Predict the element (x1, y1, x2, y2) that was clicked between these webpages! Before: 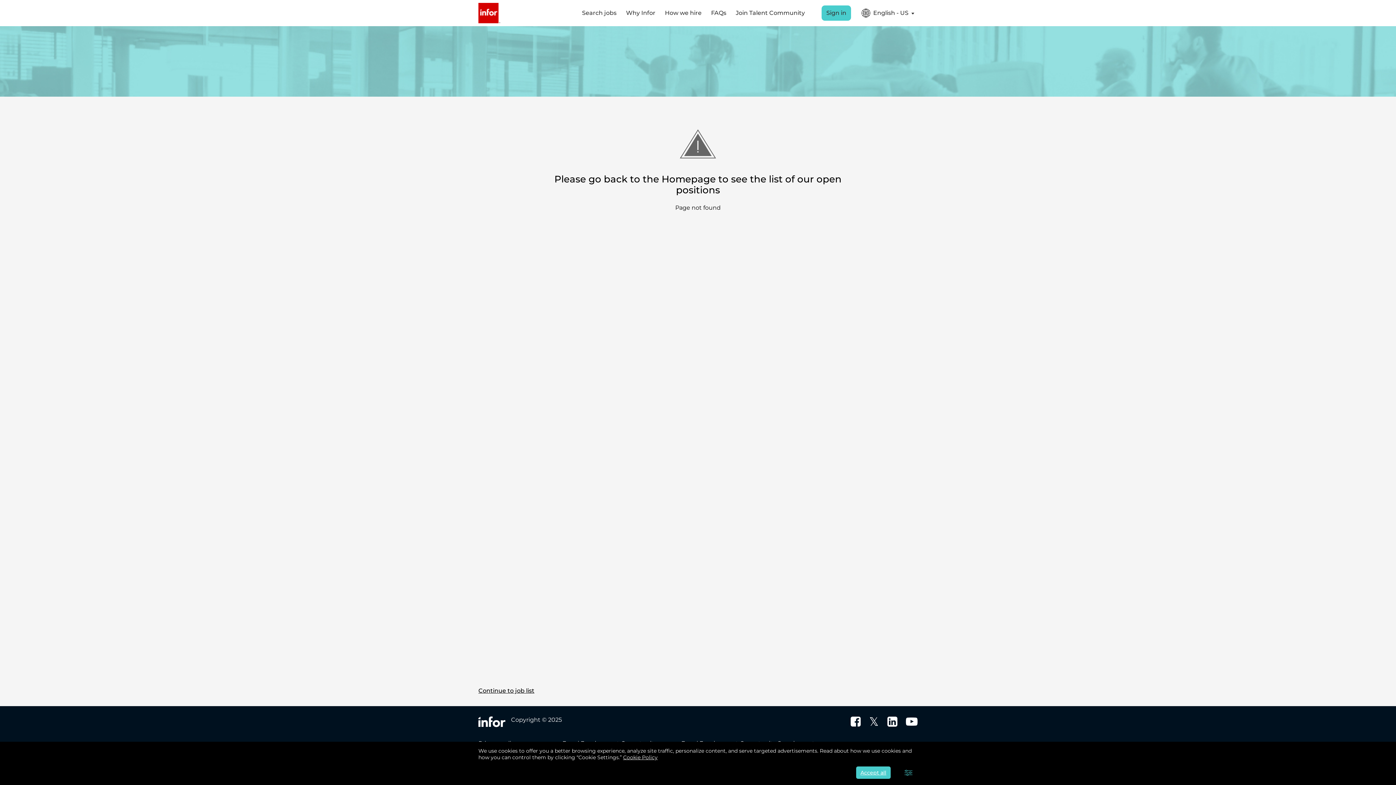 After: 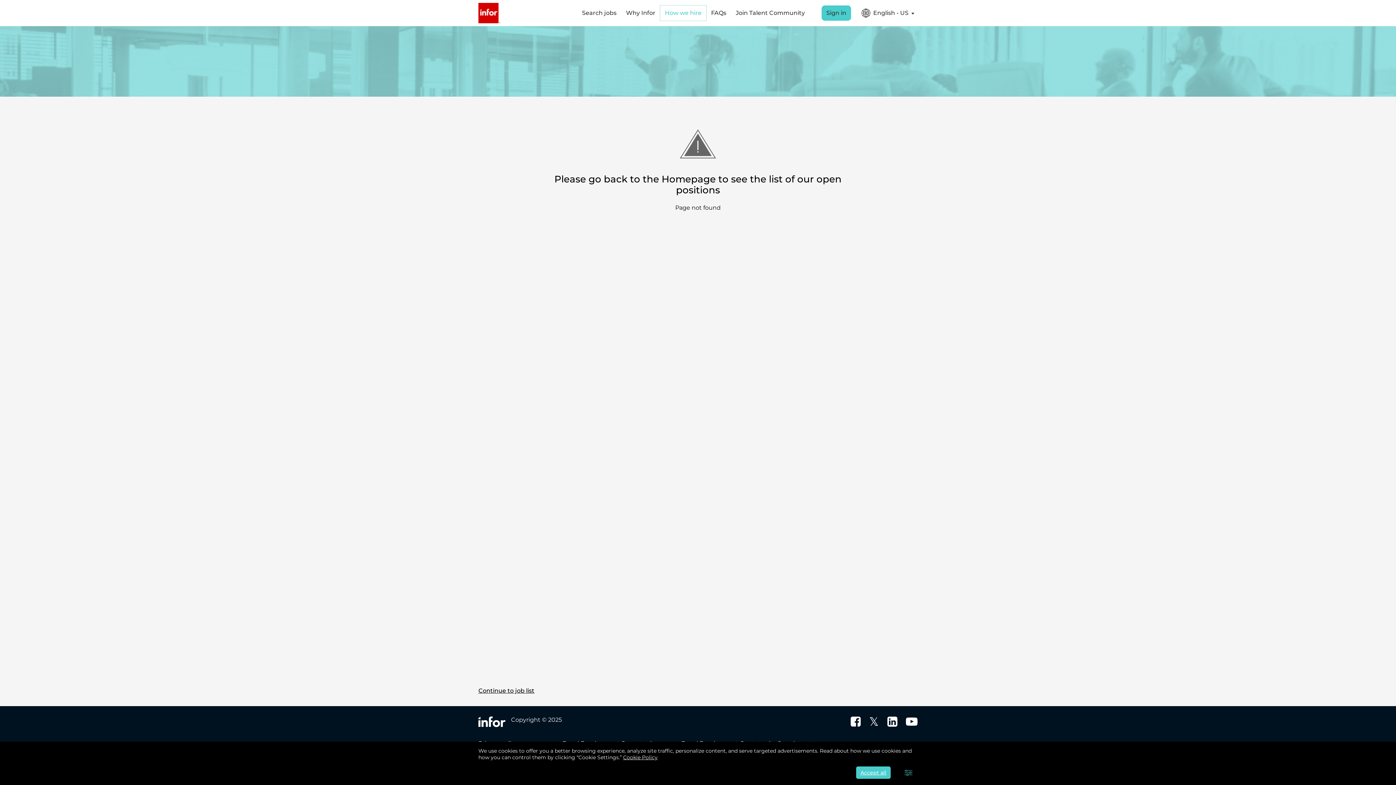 Action: label: How we hire bbox: (660, 5, 706, 20)